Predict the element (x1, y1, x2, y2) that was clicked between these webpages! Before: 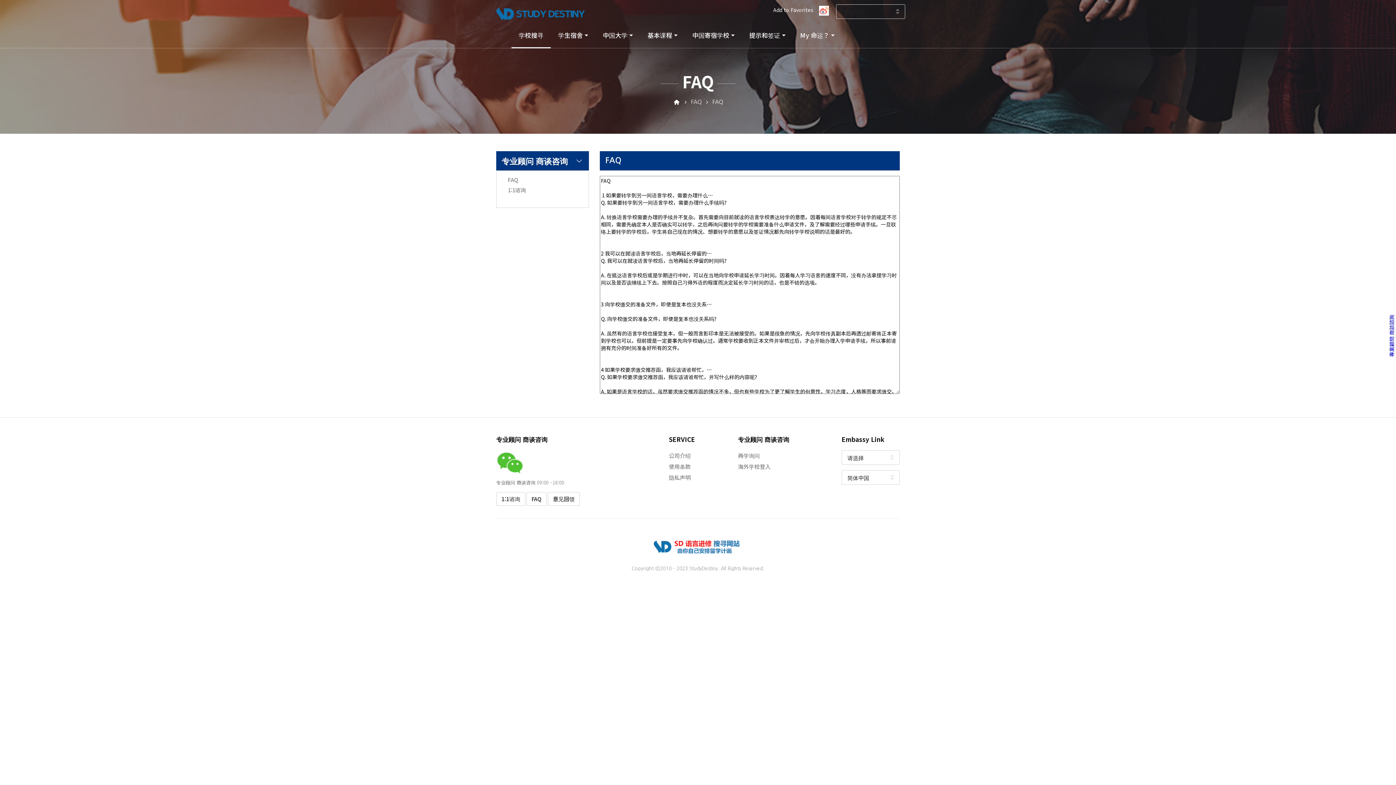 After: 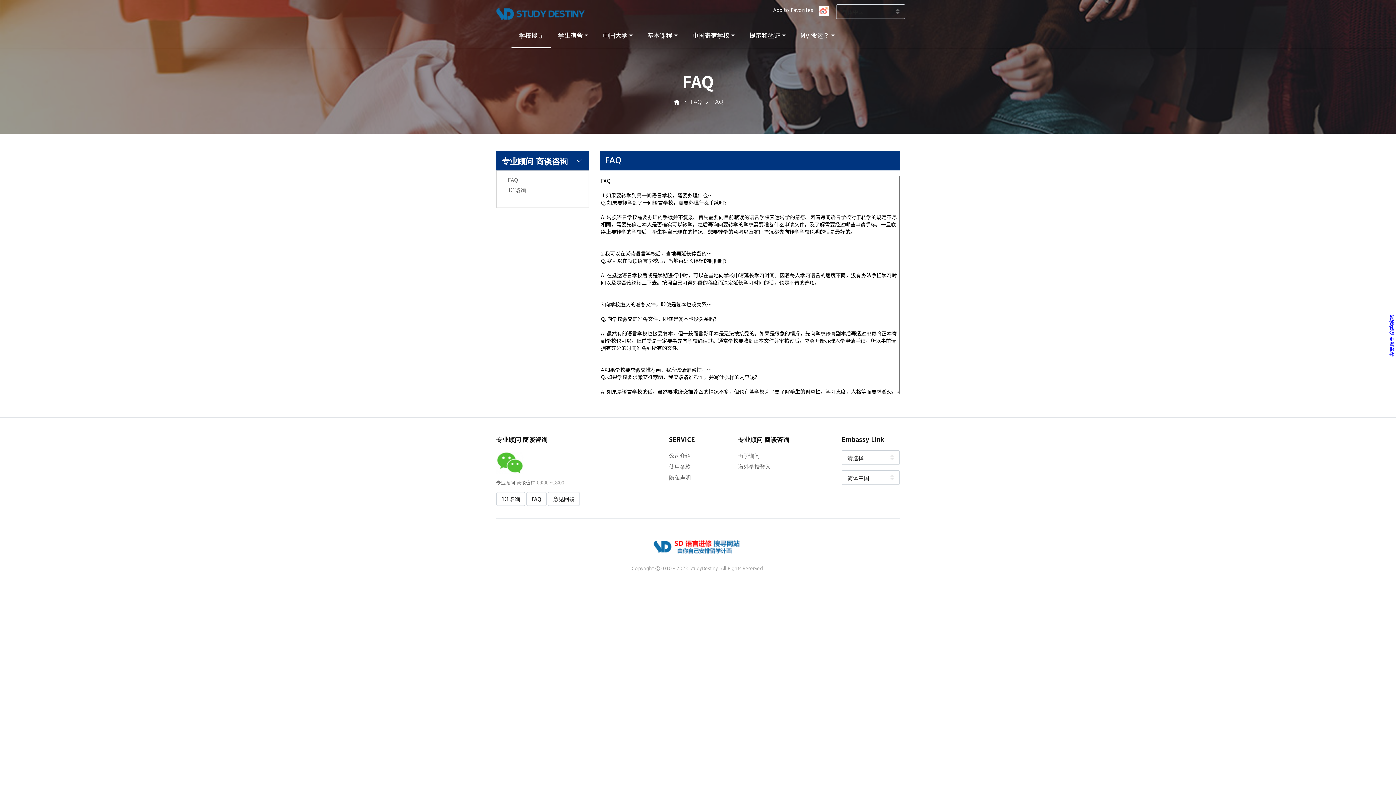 Action: bbox: (800, 30, 834, 39) label: My 命运？